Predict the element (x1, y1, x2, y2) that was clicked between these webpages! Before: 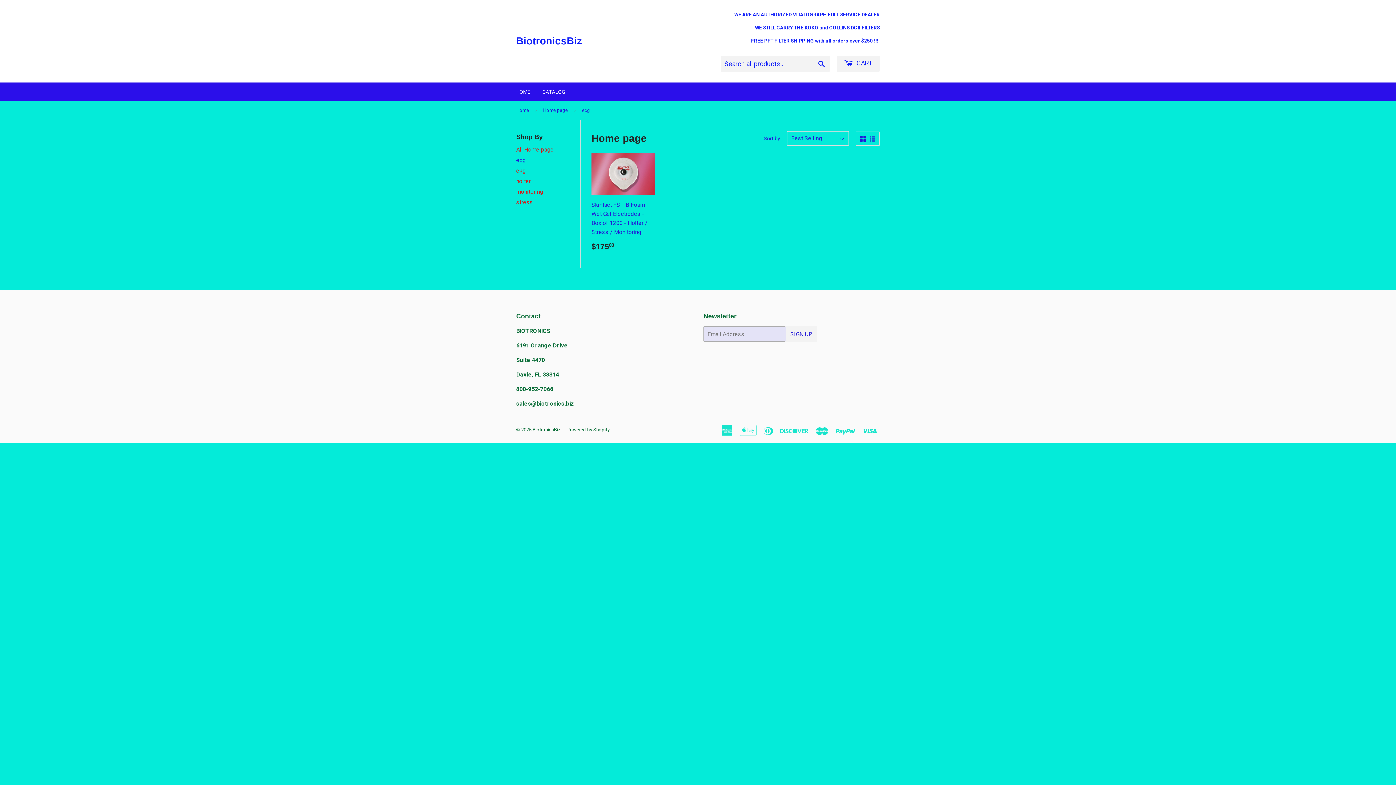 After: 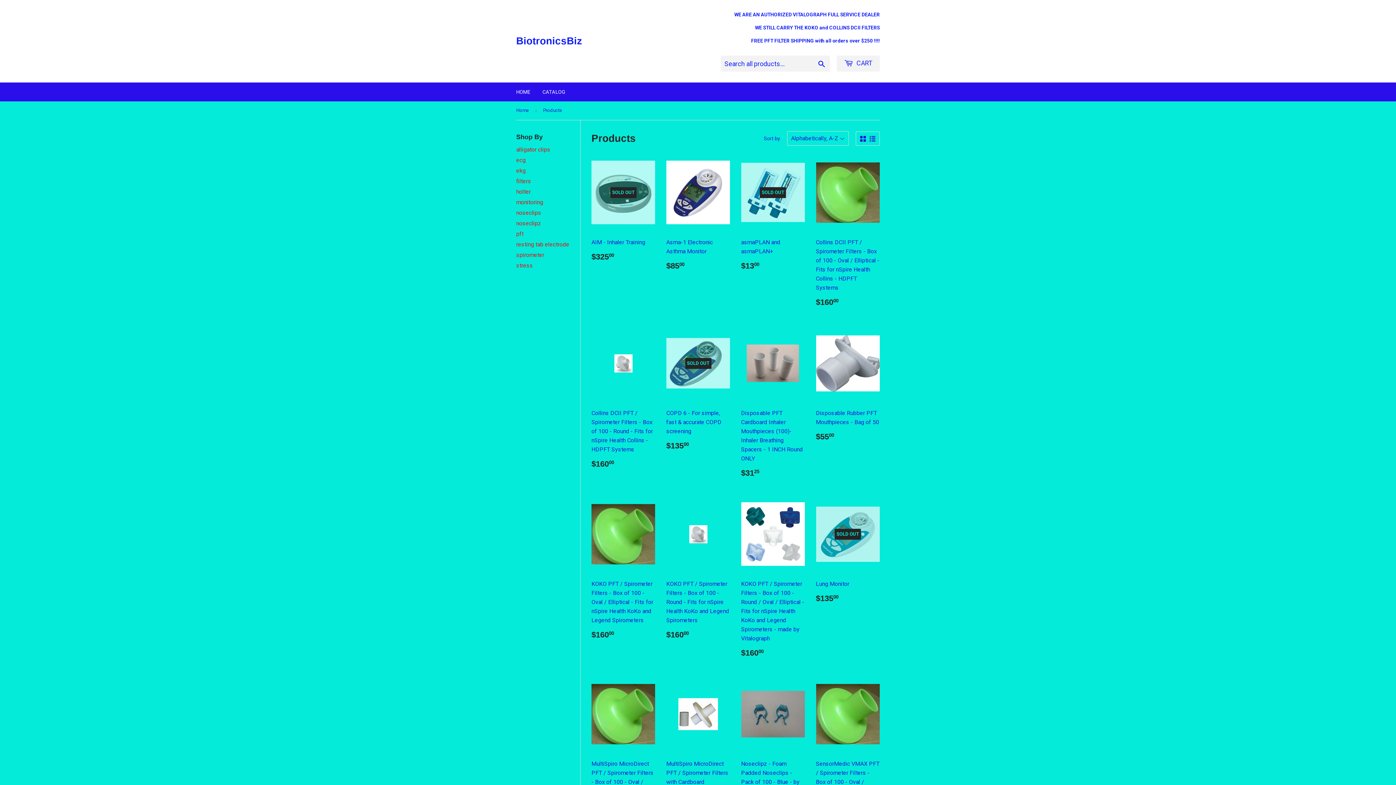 Action: bbox: (537, 82, 570, 101) label: CATALOG